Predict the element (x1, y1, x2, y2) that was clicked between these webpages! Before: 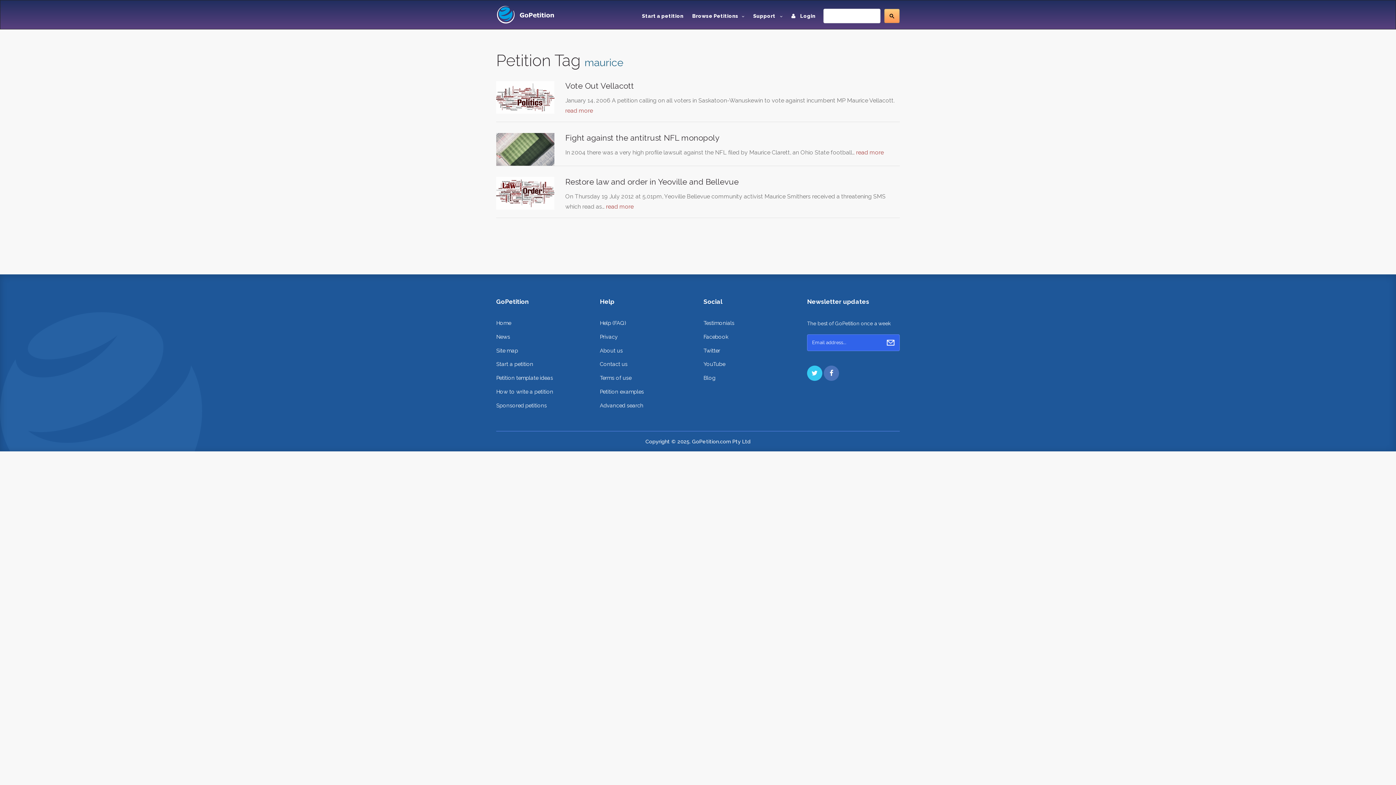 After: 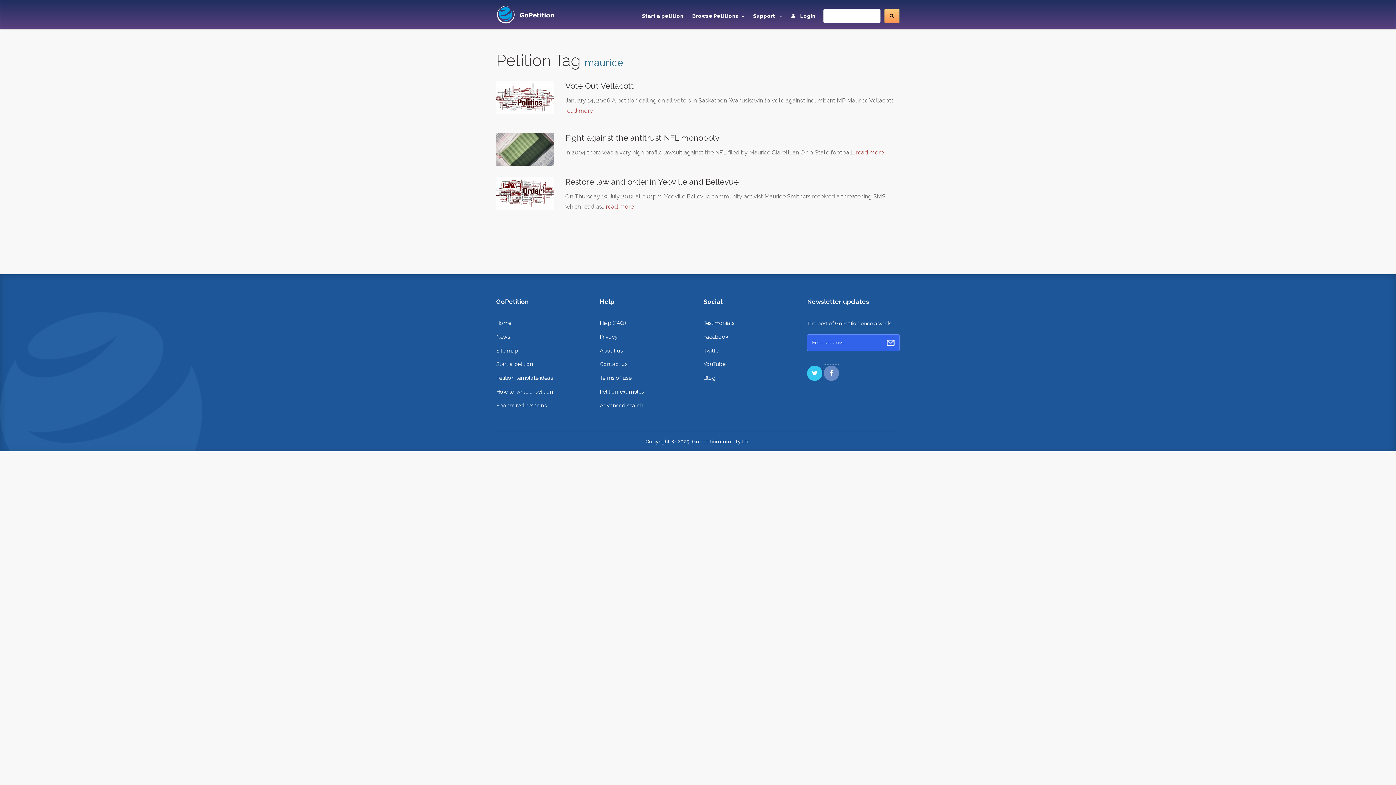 Action: bbox: (824, 365, 839, 381)